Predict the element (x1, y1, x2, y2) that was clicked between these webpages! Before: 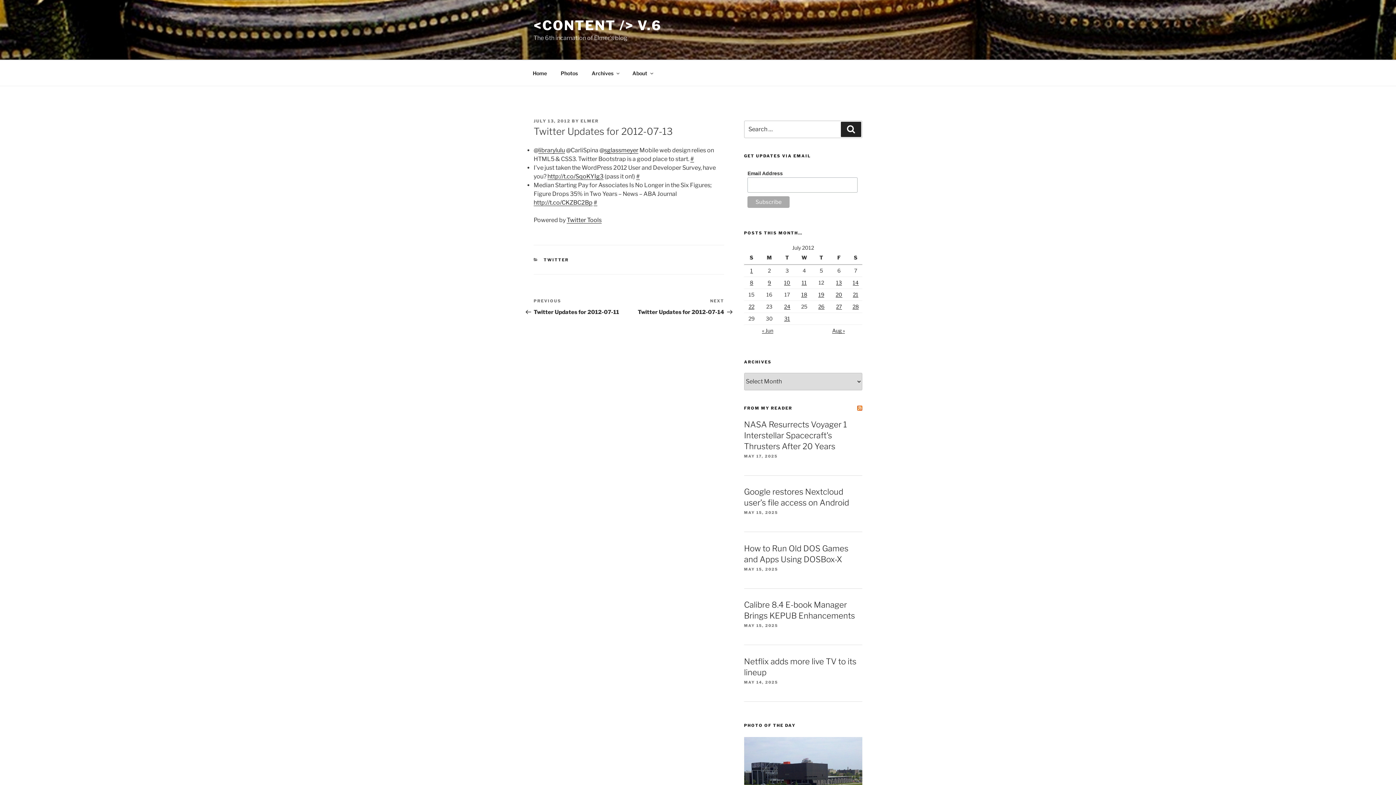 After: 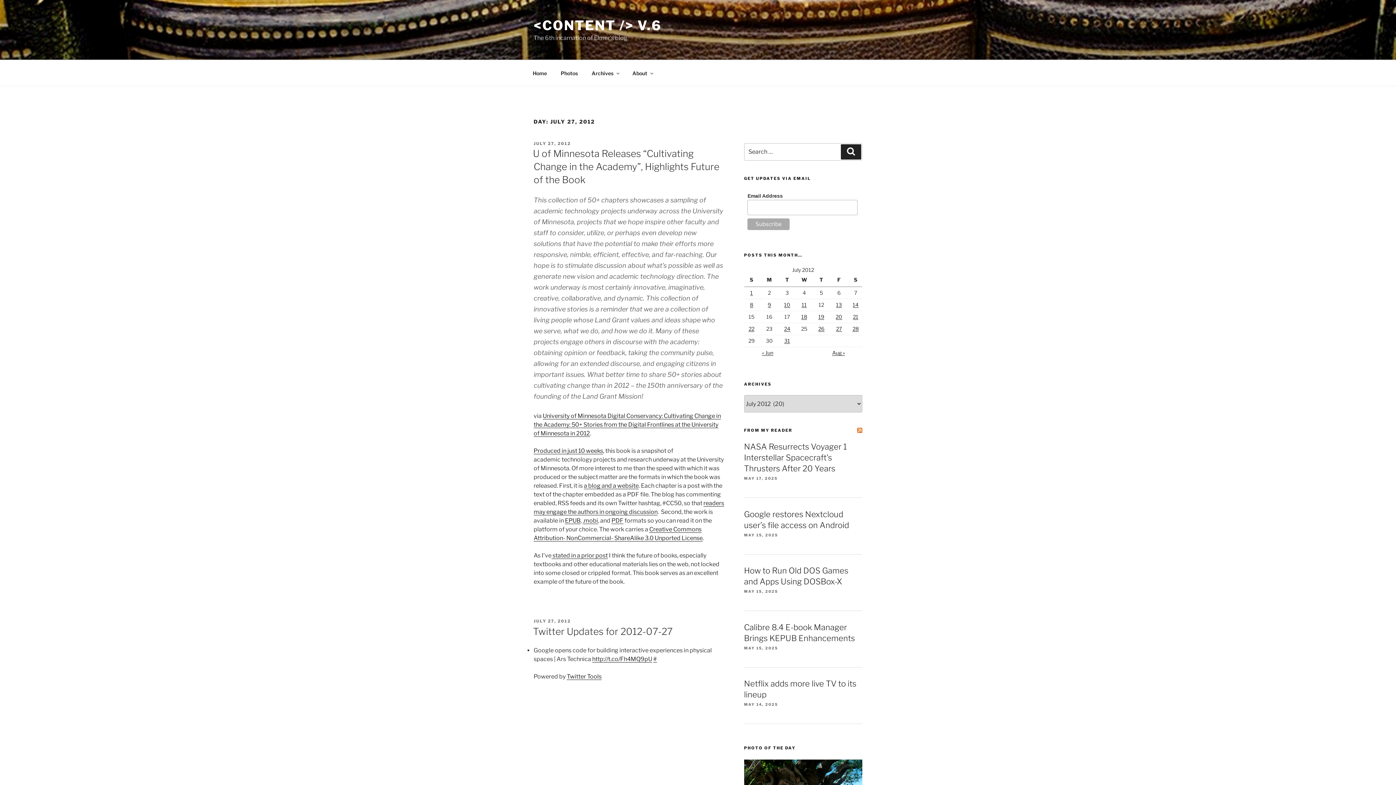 Action: bbox: (836, 303, 842, 309) label: Posts published on July 27, 2012